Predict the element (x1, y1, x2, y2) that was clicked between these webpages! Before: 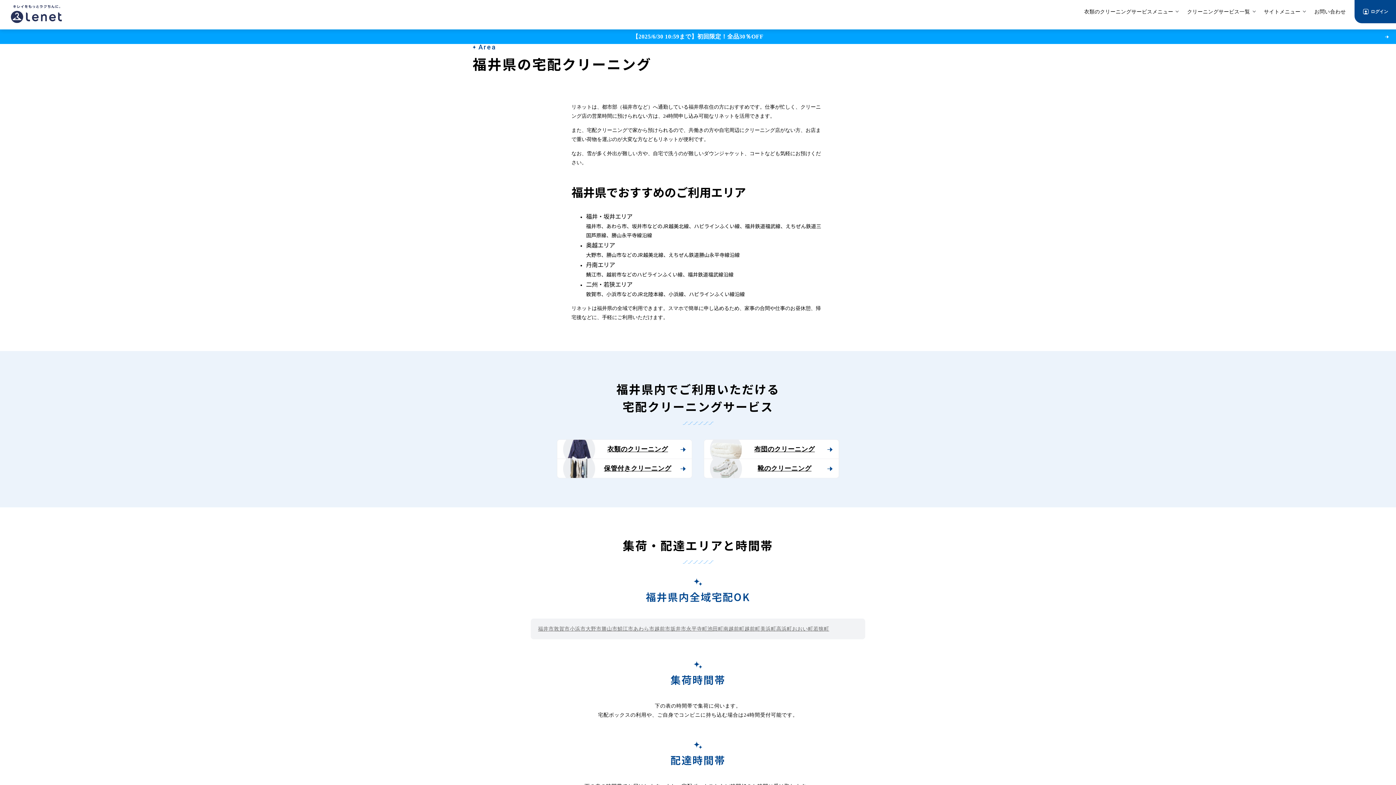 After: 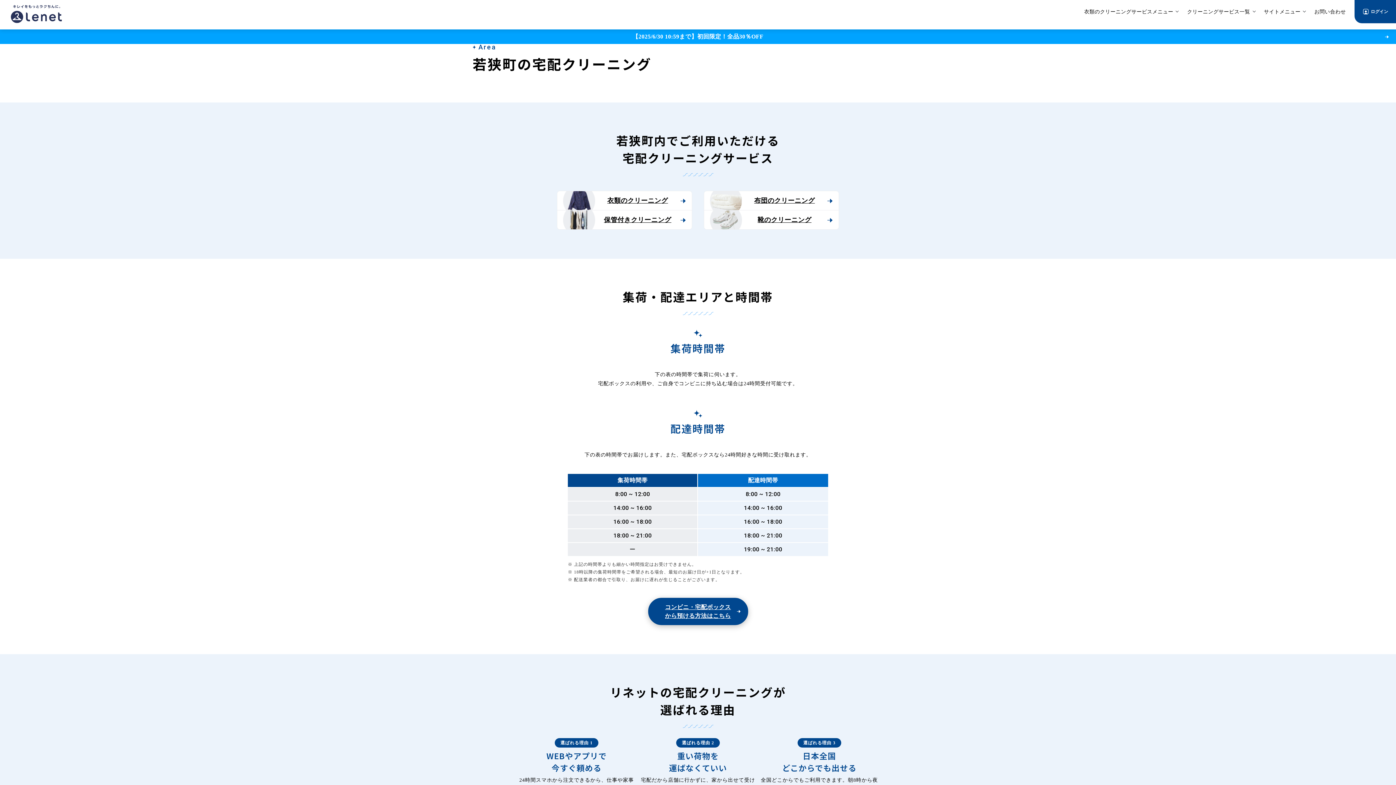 Action: label: 若狭町 bbox: (813, 625, 829, 633)